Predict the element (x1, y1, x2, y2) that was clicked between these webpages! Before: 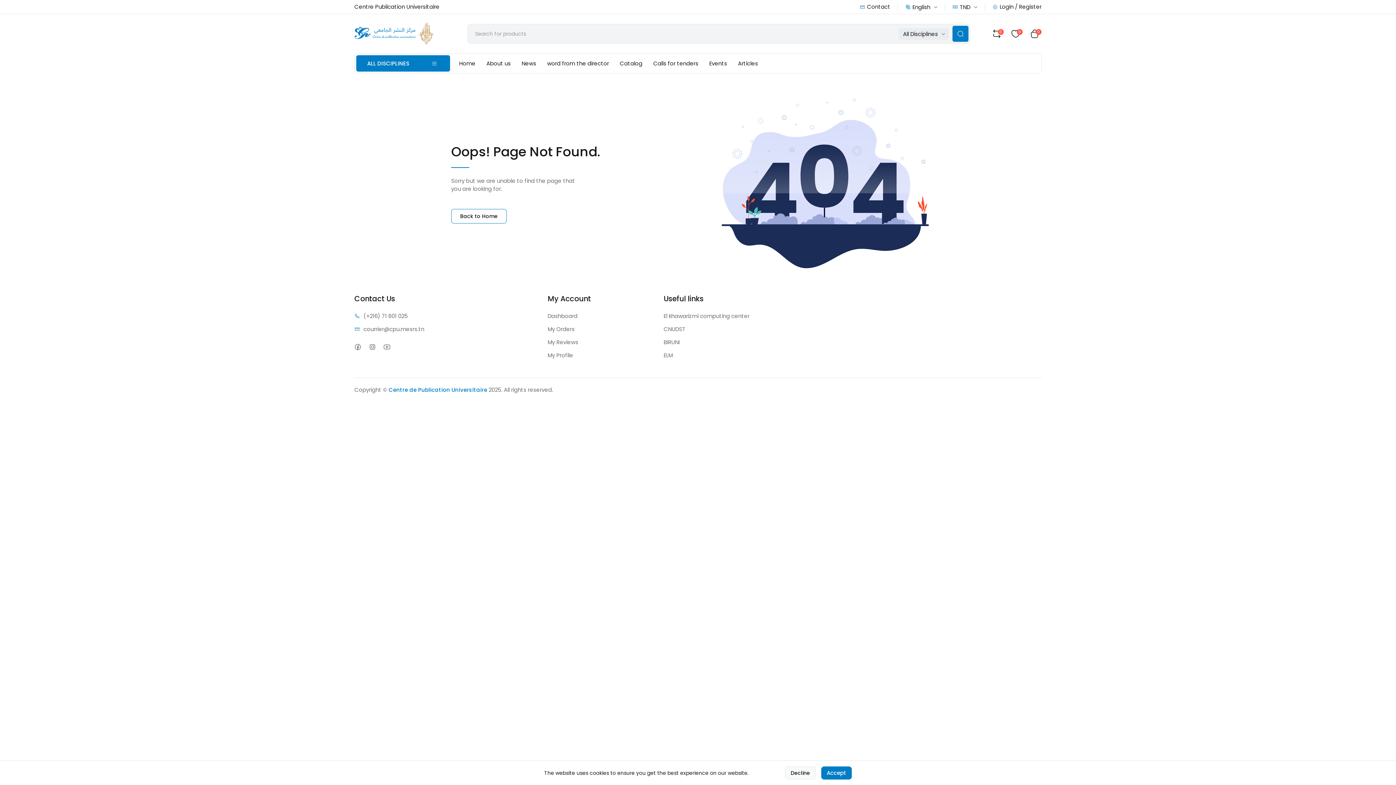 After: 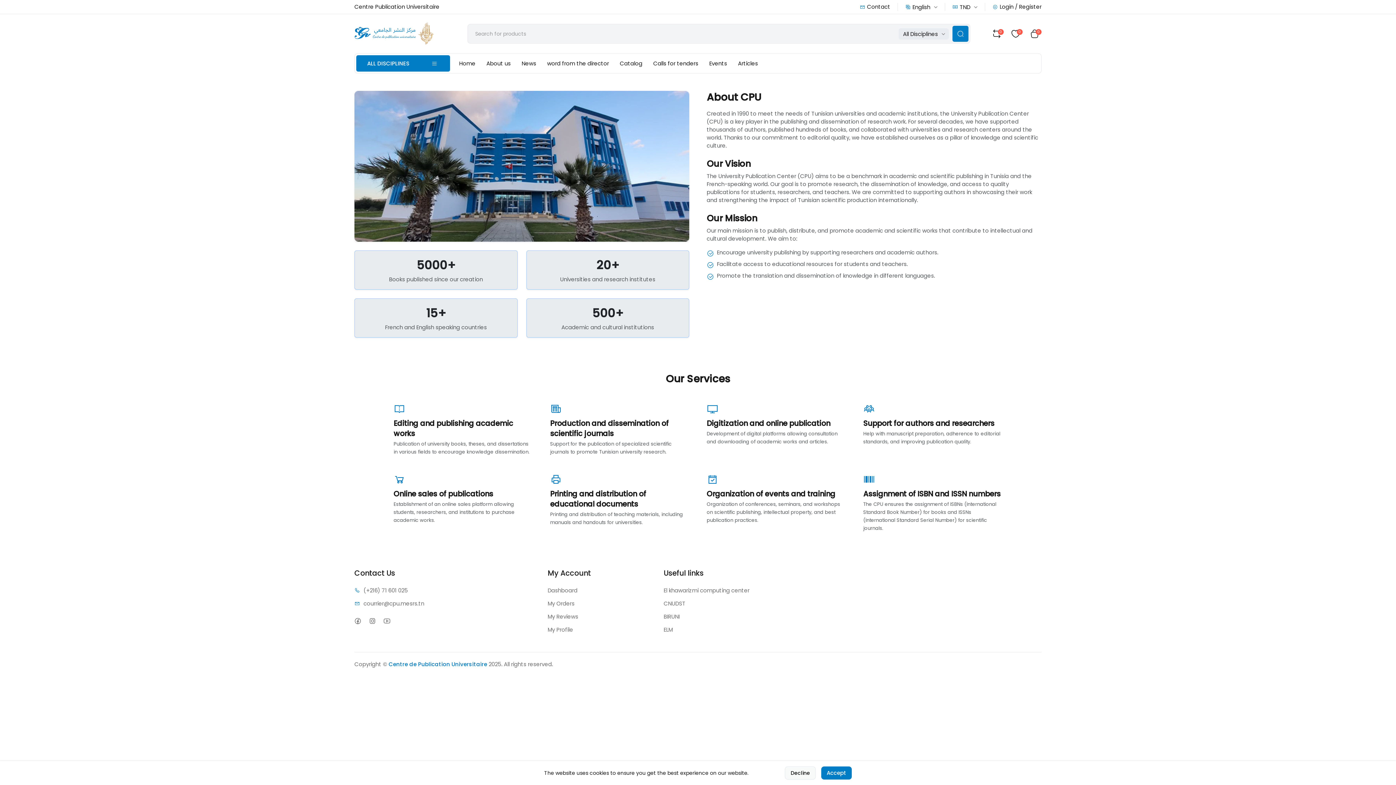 Action: bbox: (481, 53, 516, 73) label: About us